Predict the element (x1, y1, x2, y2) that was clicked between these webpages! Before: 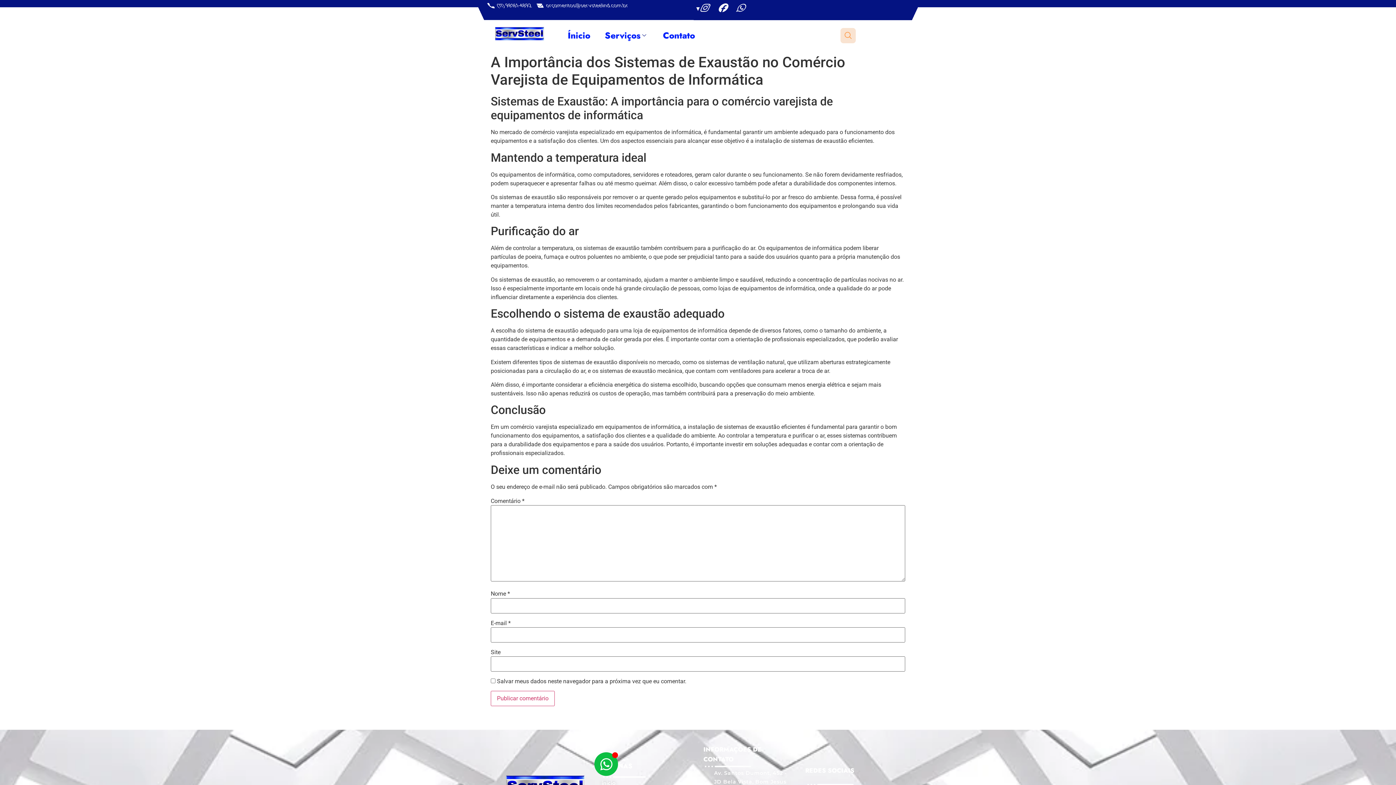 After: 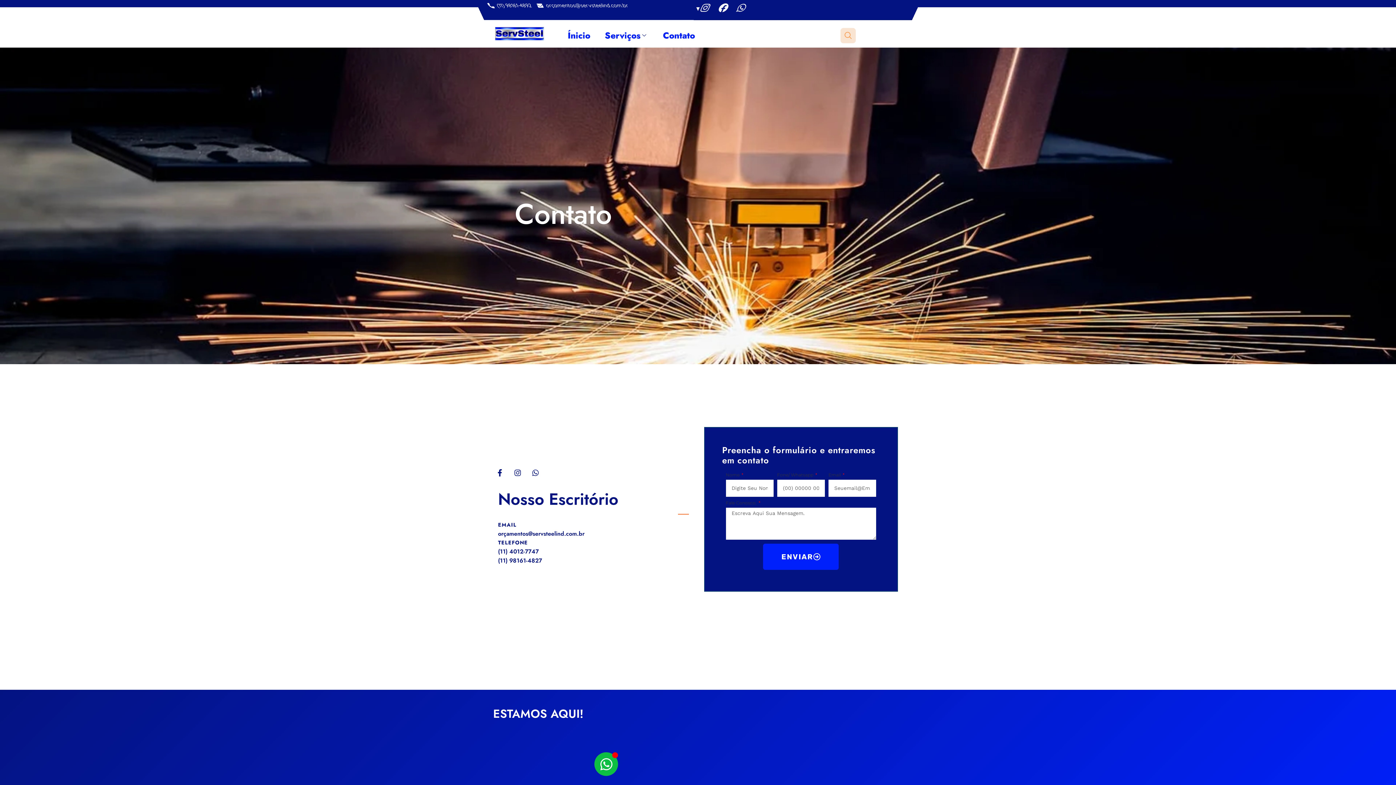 Action: bbox: (663, 27, 695, 43) label: Contato